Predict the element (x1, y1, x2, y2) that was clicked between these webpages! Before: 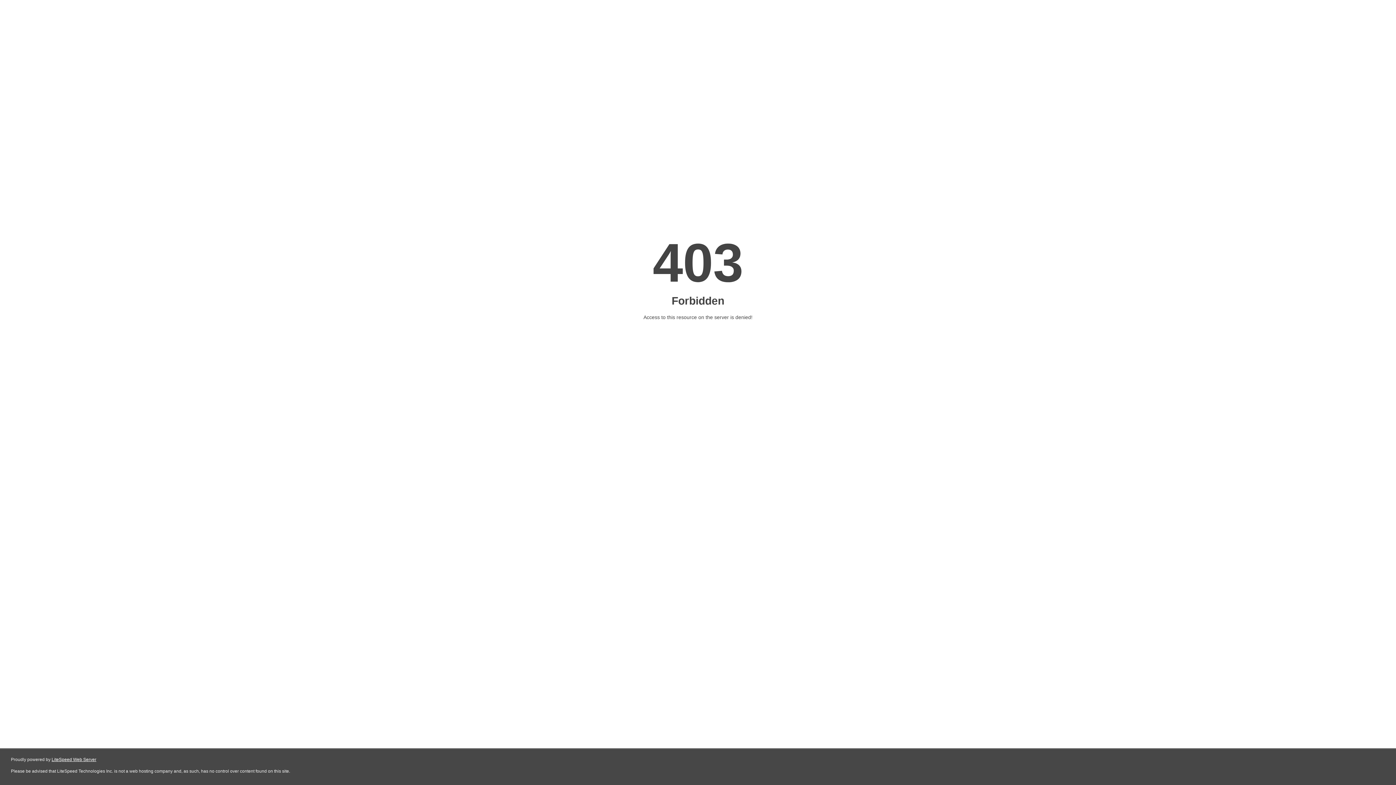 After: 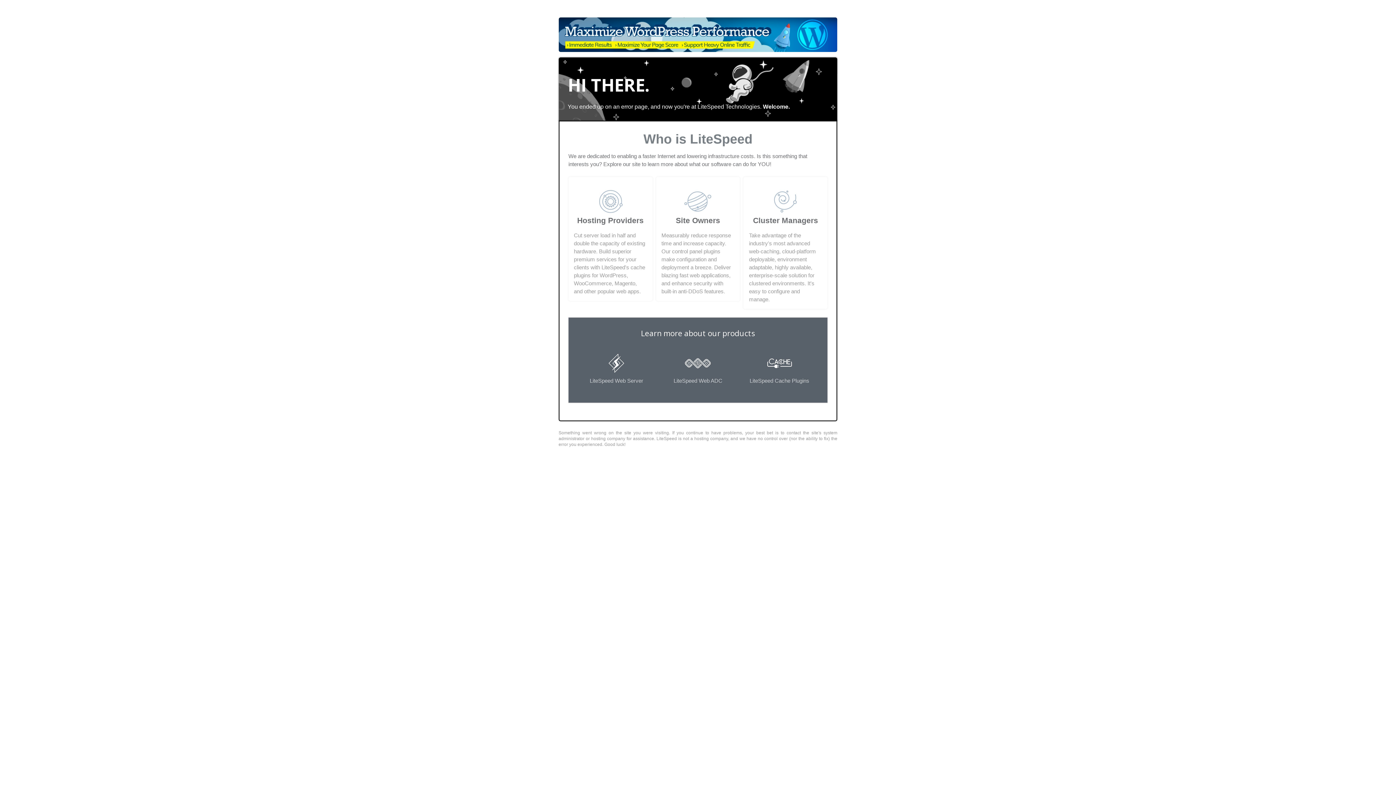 Action: label: LiteSpeed Web Server bbox: (51, 757, 96, 762)